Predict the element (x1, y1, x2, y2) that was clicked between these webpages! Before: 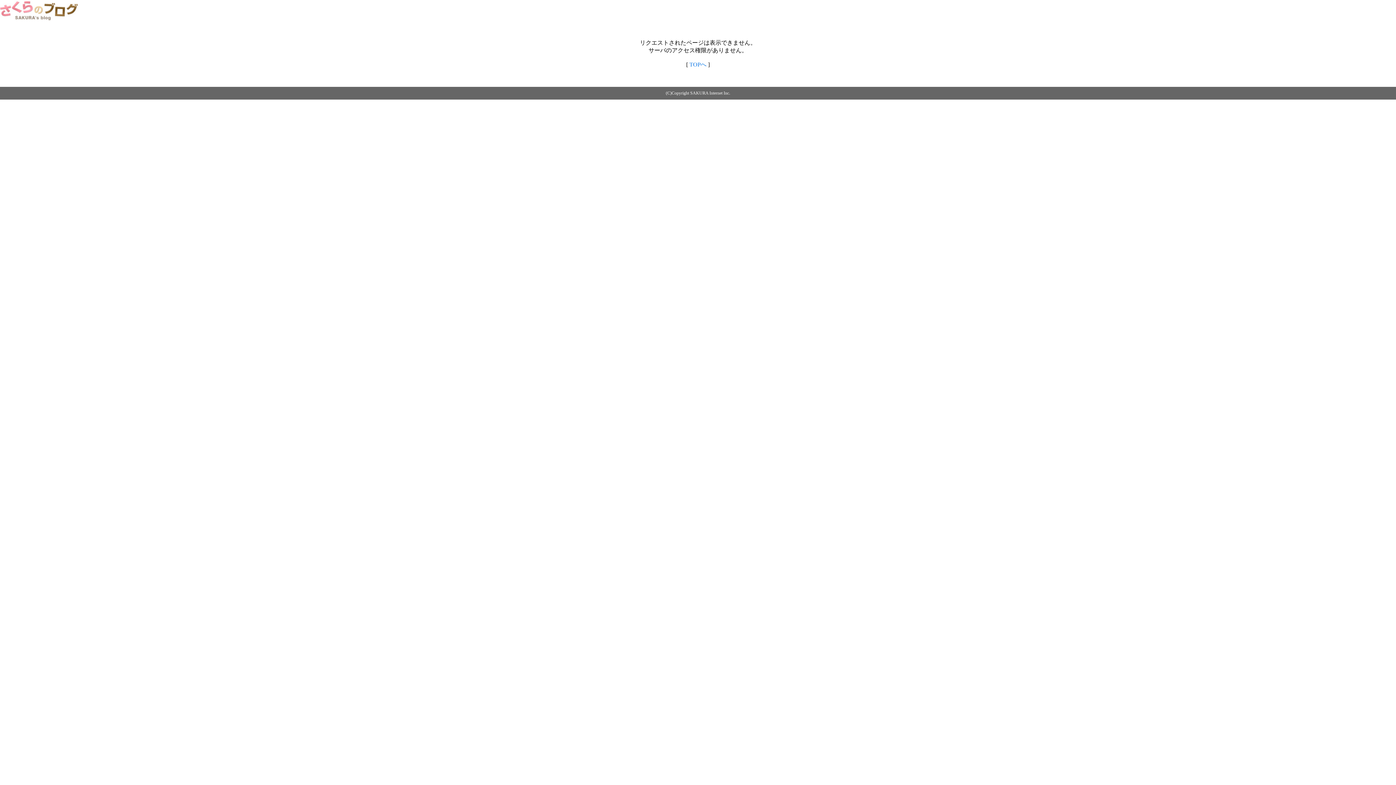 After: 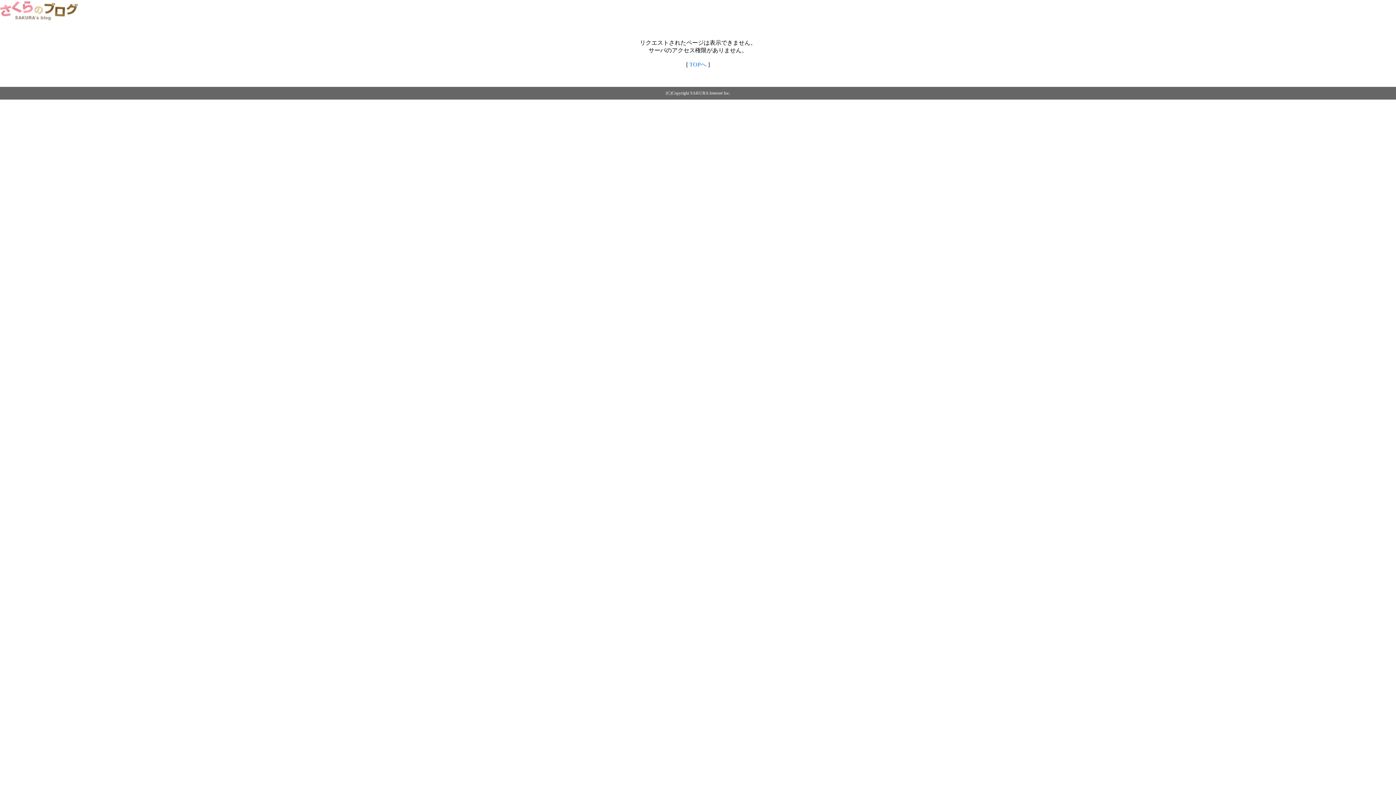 Action: label: TOPへ bbox: (689, 61, 706, 67)